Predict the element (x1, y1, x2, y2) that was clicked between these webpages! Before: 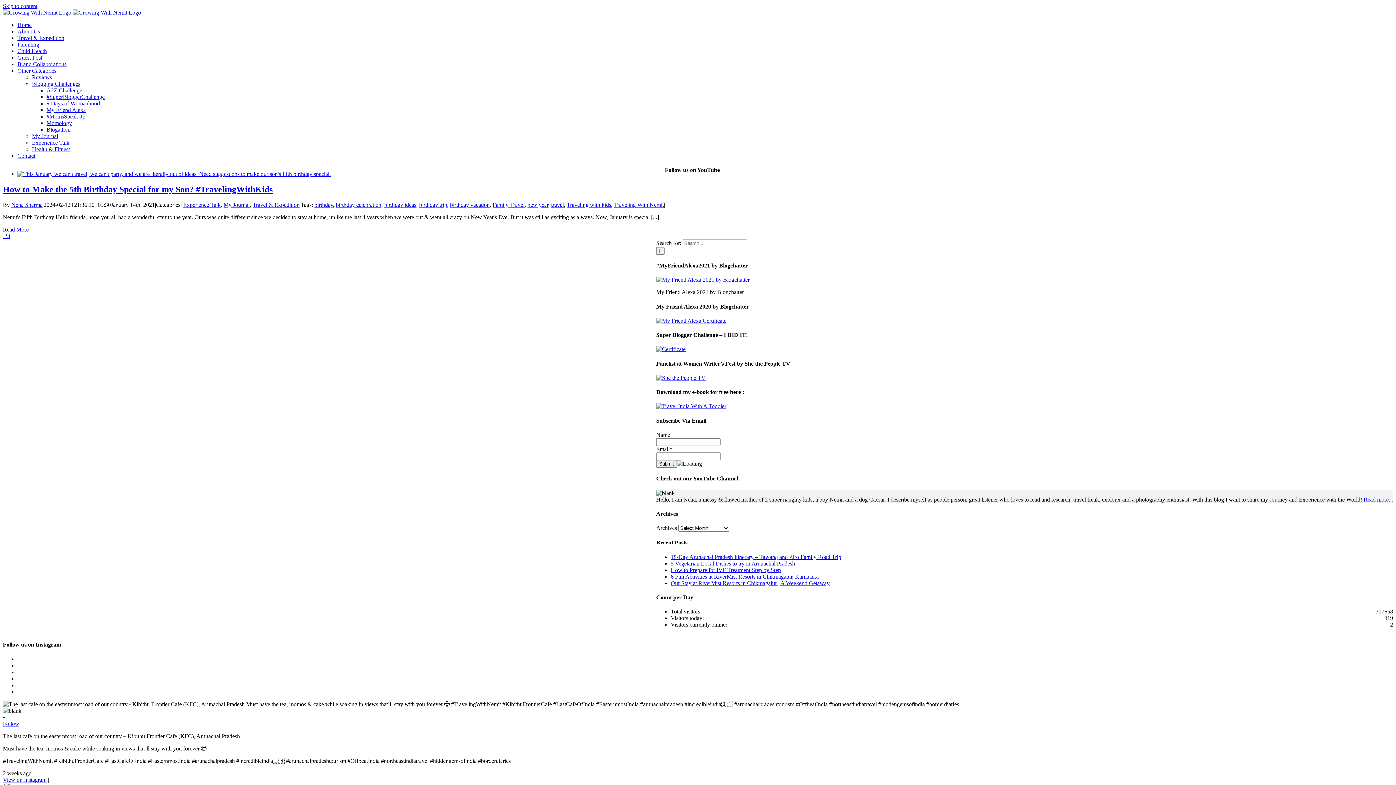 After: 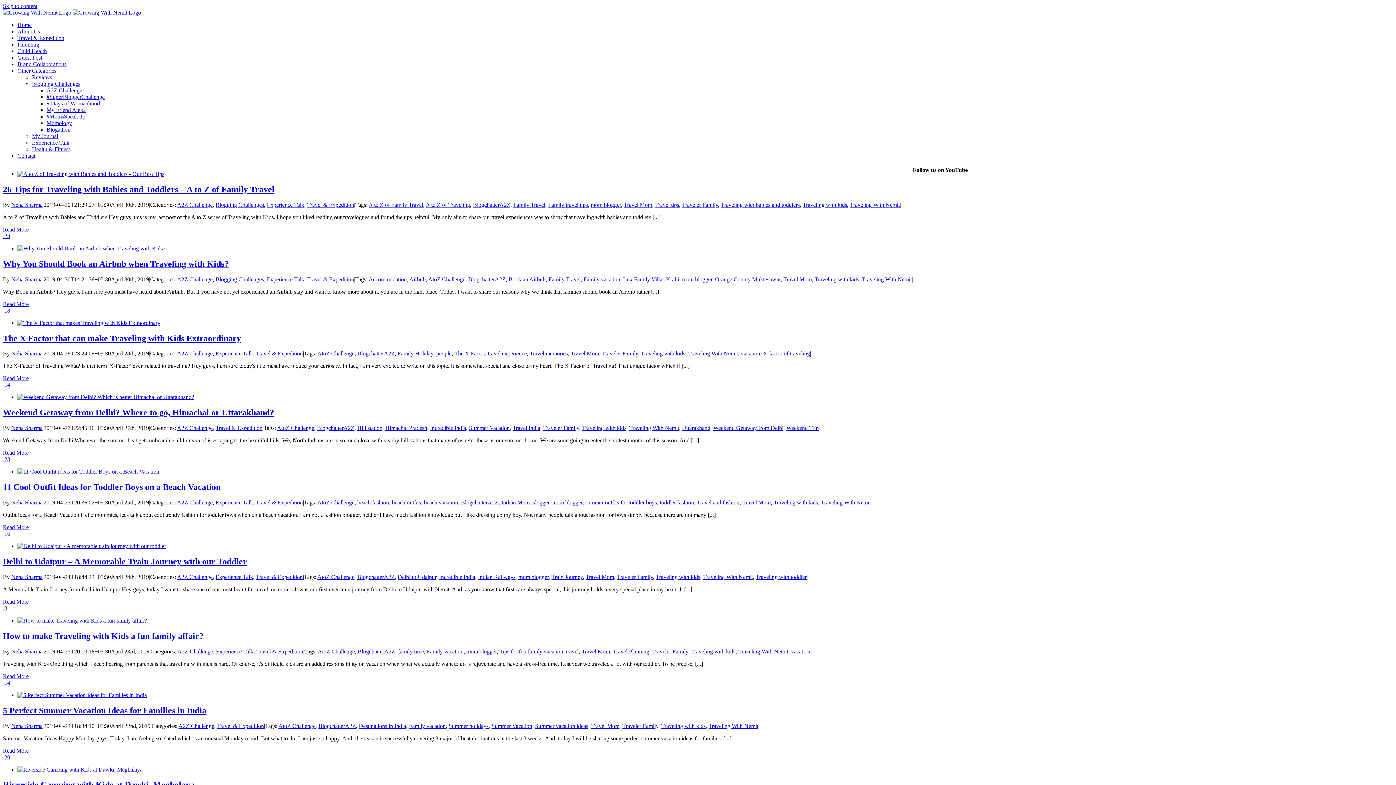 Action: bbox: (46, 87, 82, 93) label: A2Z Challenge